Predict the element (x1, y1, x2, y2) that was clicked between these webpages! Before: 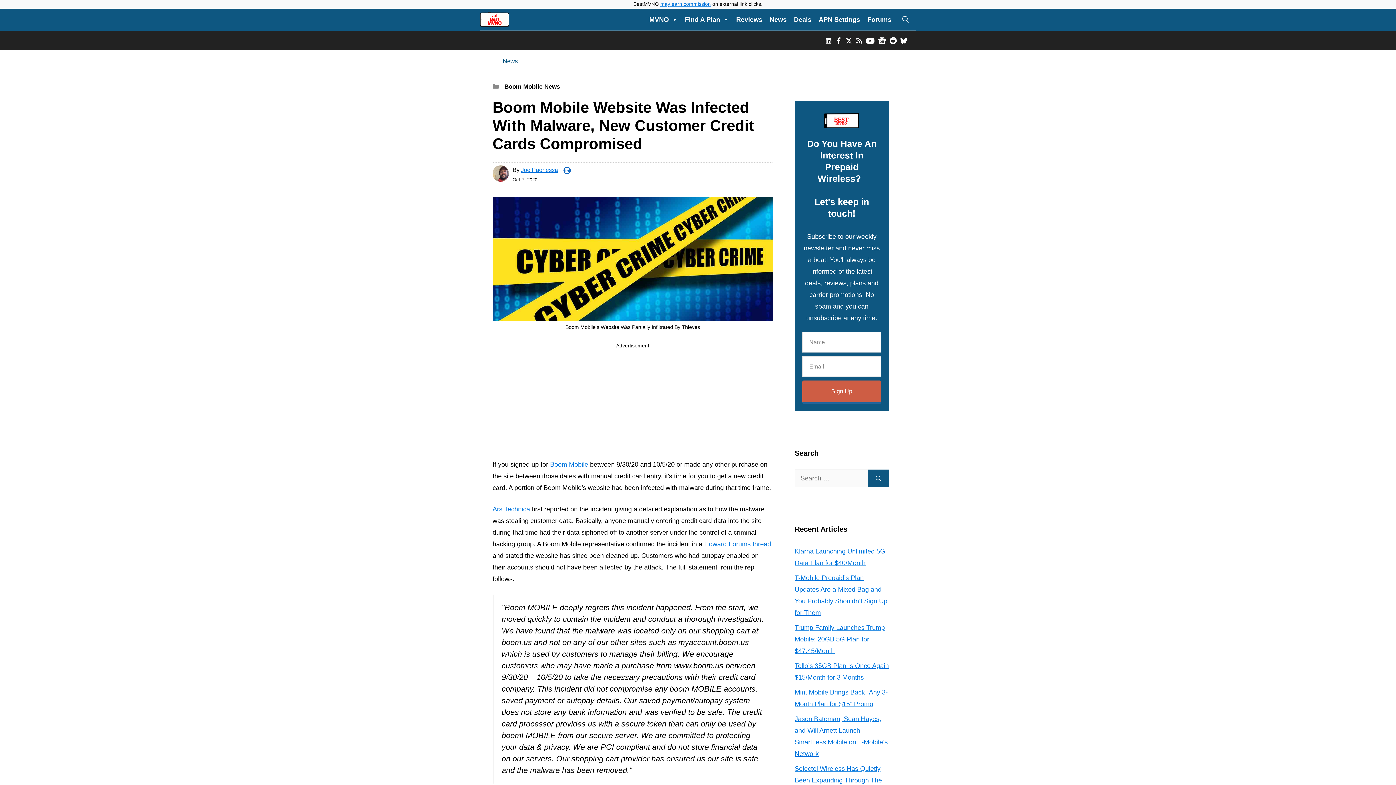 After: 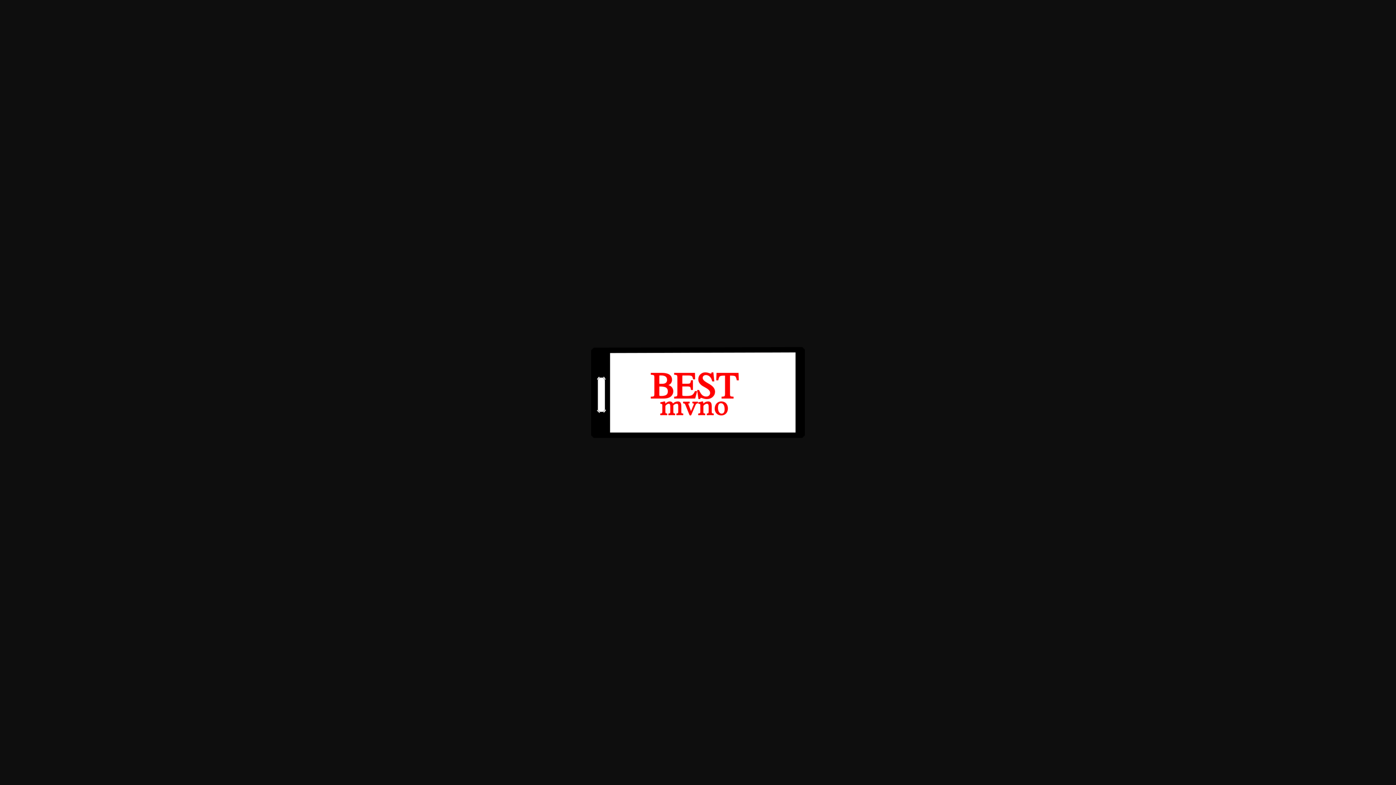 Action: bbox: (824, 113, 859, 128)